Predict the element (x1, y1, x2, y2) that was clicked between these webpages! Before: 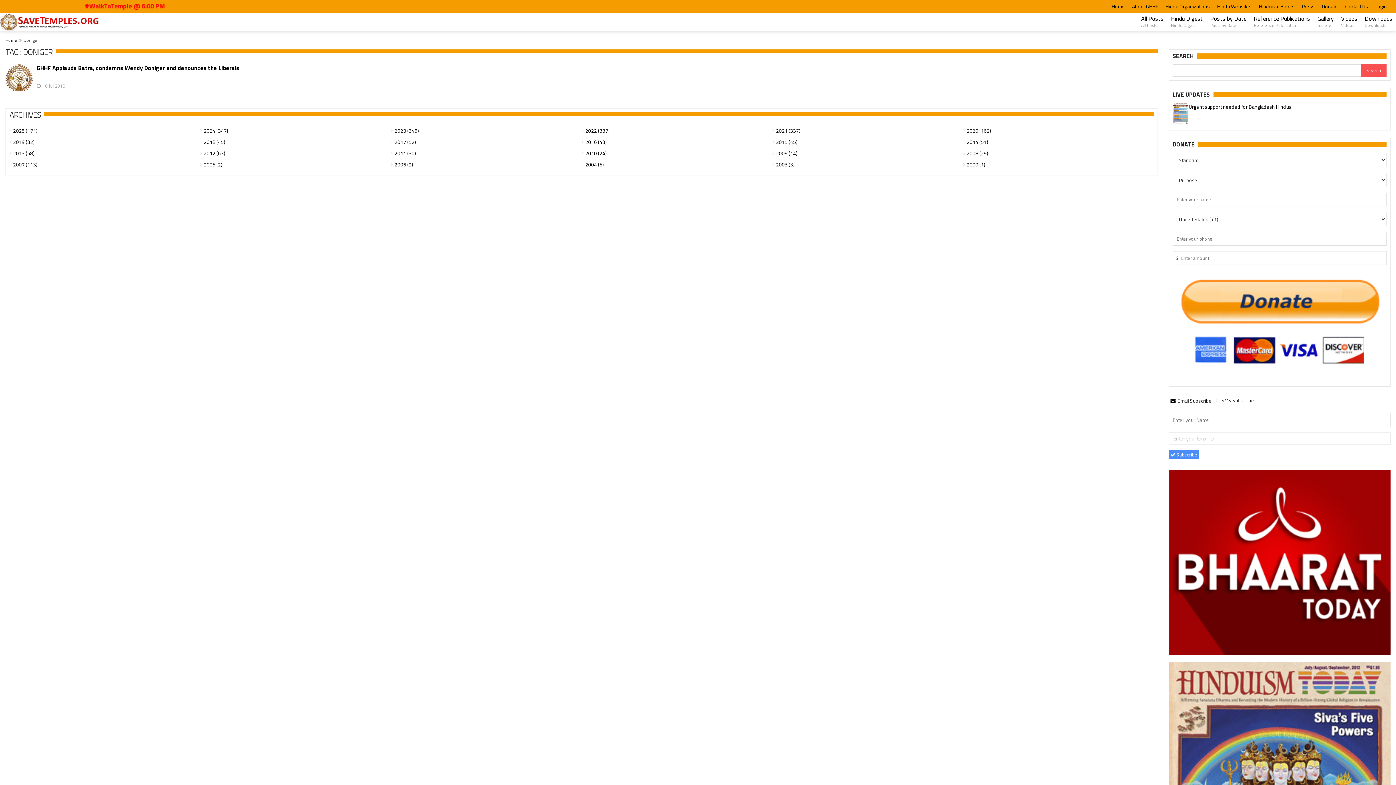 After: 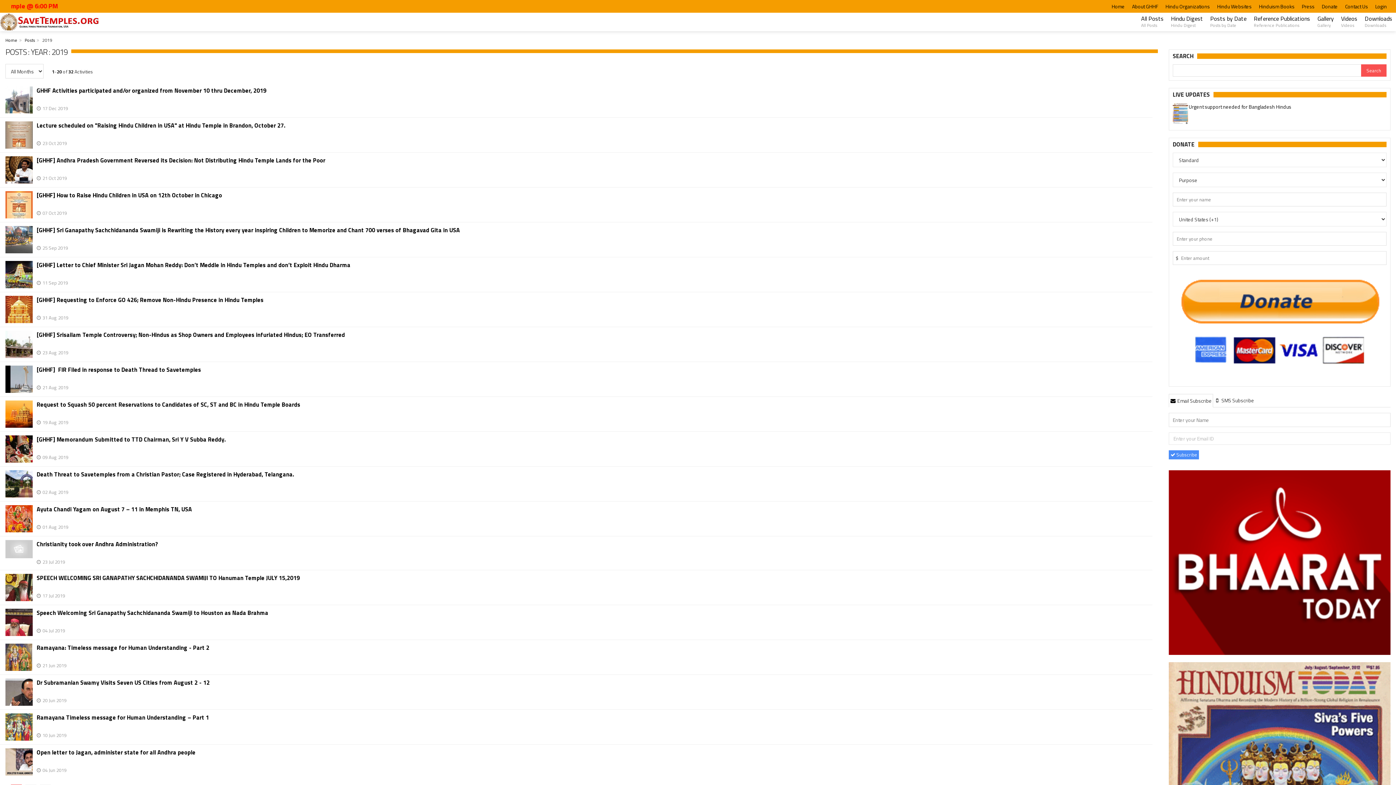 Action: bbox: (13, 138, 34, 145) label: 2019 (32)